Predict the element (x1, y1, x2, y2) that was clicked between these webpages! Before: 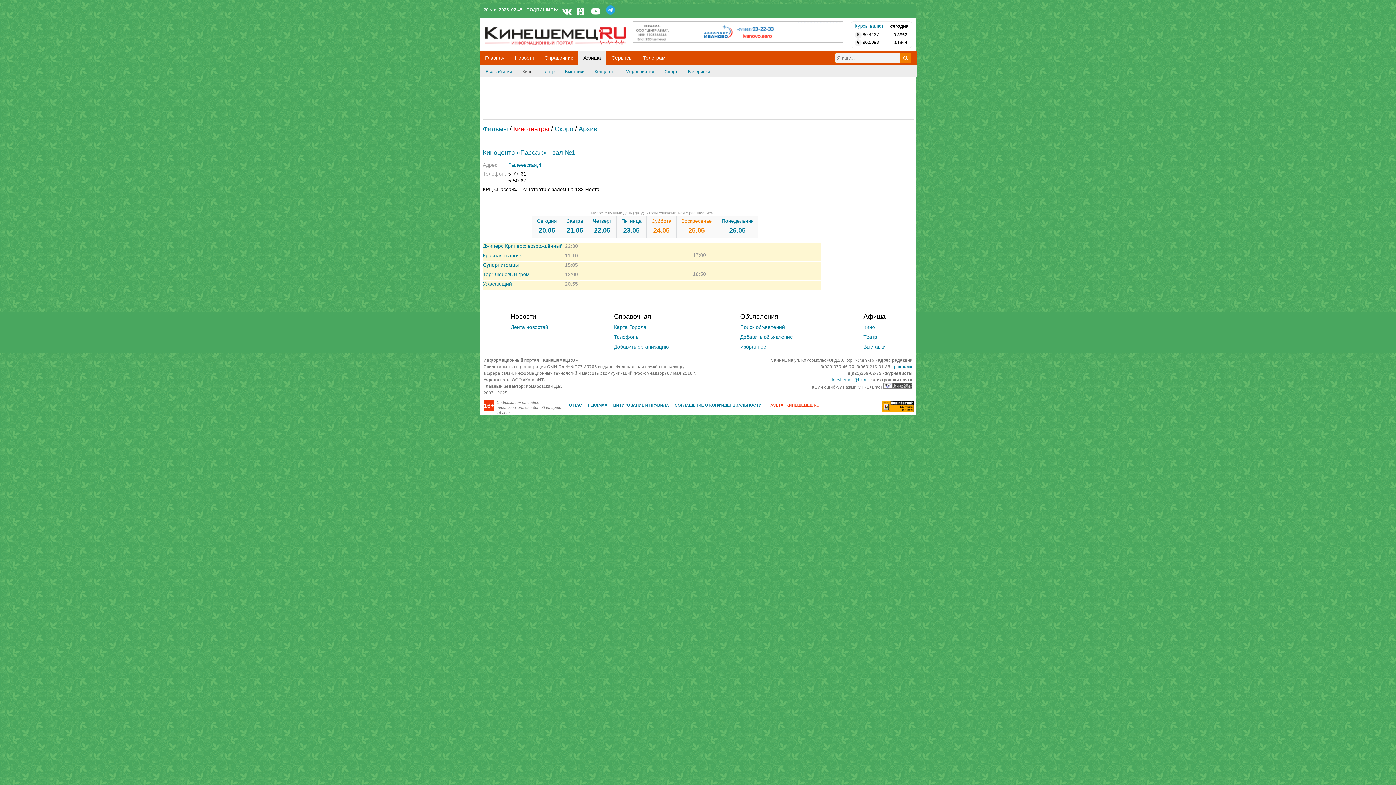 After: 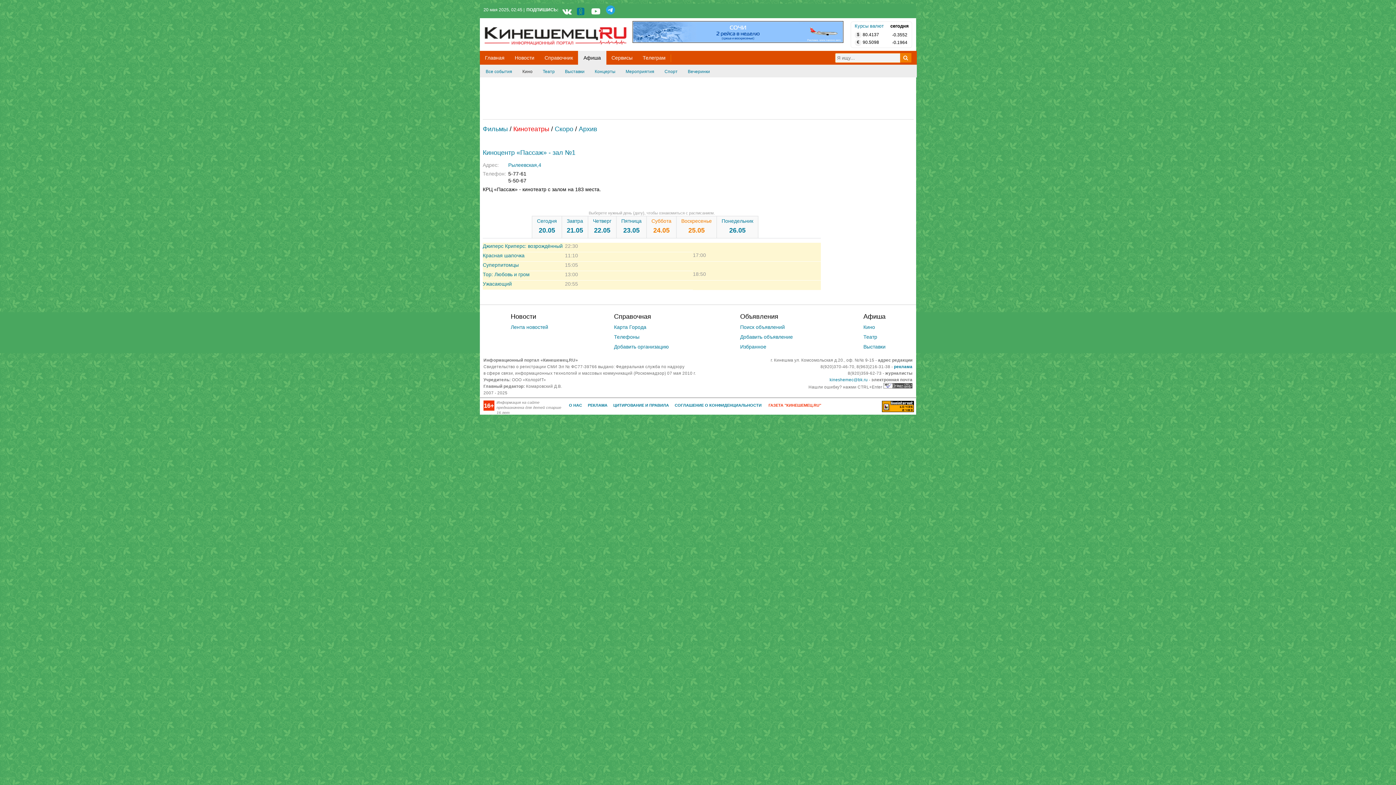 Action: bbox: (577, 6, 586, 16)